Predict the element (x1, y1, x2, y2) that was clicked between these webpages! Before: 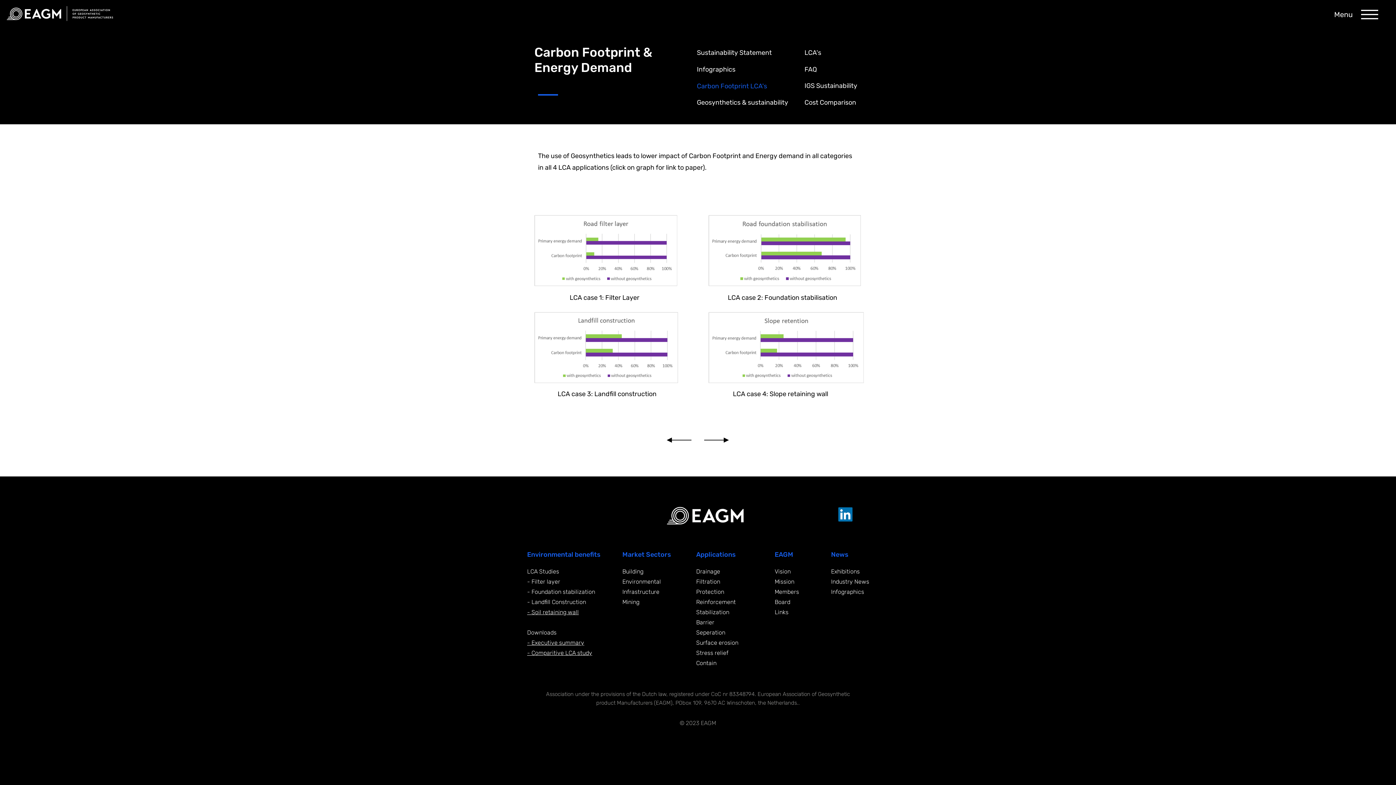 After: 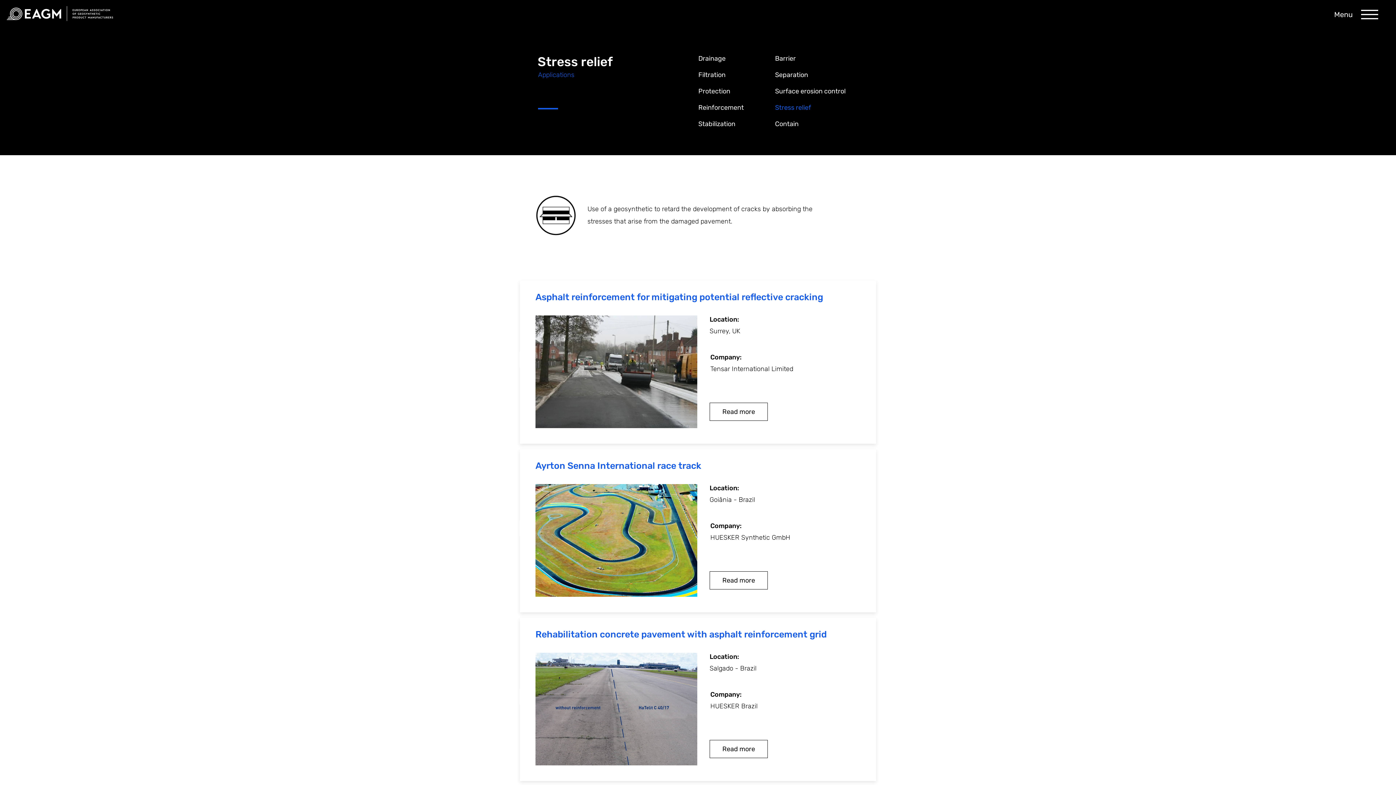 Action: label: Stress relief bbox: (696, 649, 728, 656)